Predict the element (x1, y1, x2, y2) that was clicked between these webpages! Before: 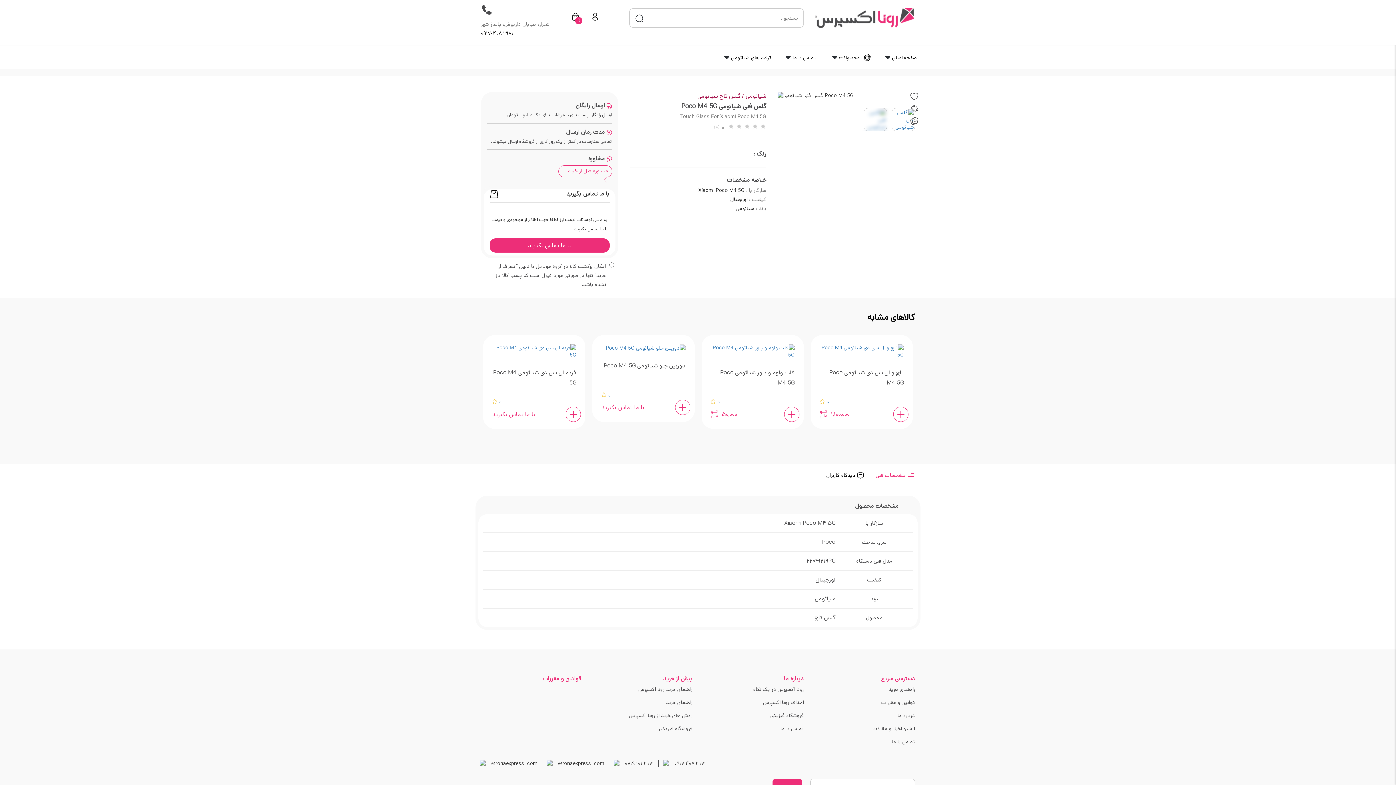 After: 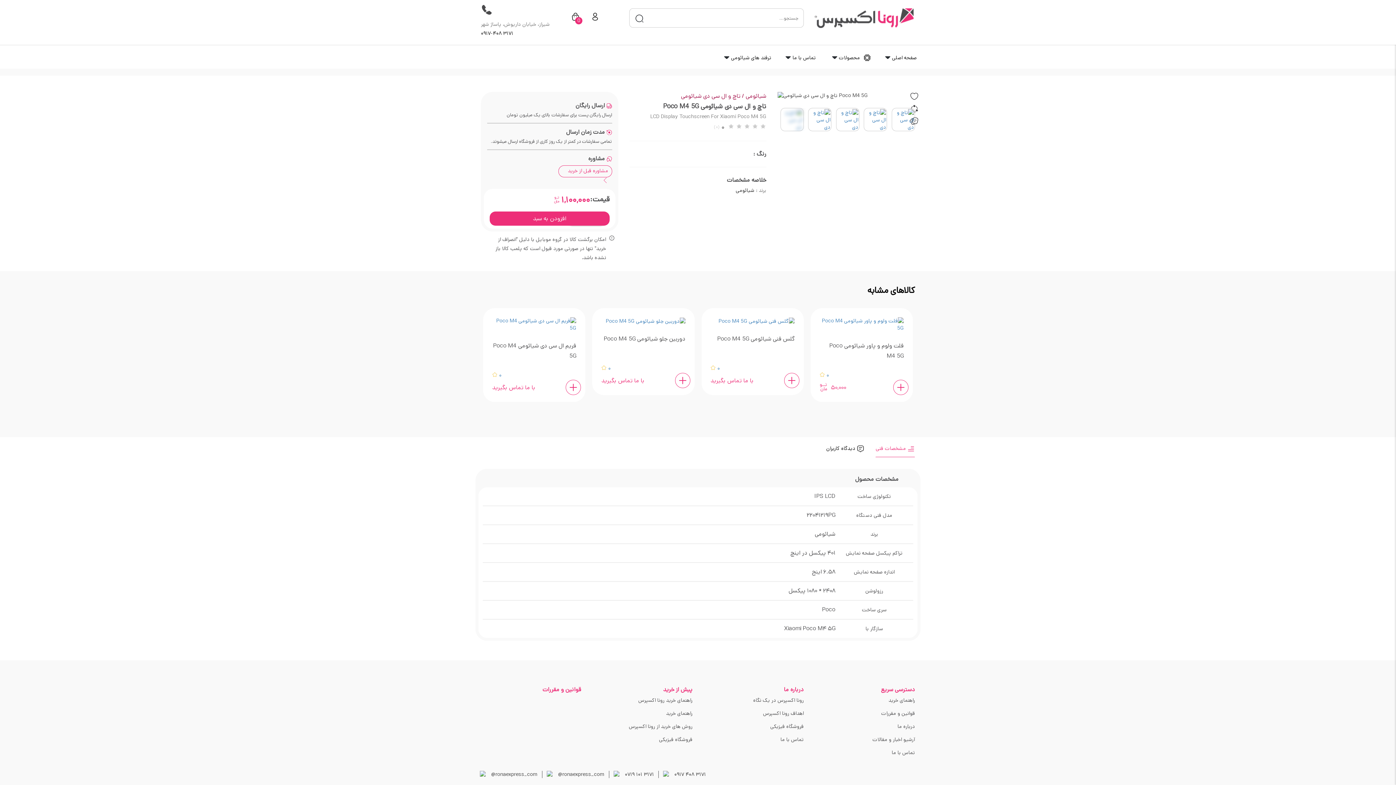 Action: label: تاچ و ال سی دی شیائومی Poco M4 5G

0
تــو
مان

1,100,000 bbox: (819, 344, 904, 420)